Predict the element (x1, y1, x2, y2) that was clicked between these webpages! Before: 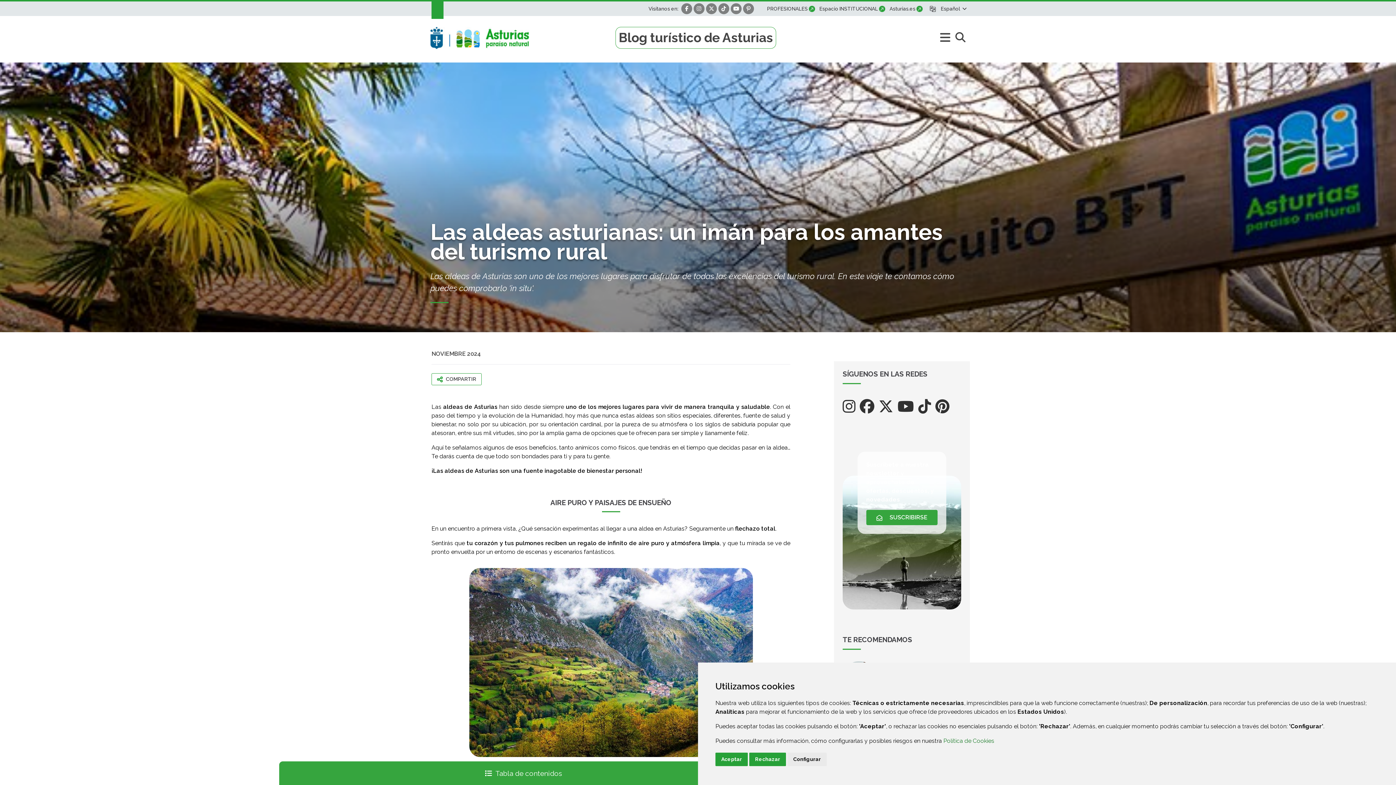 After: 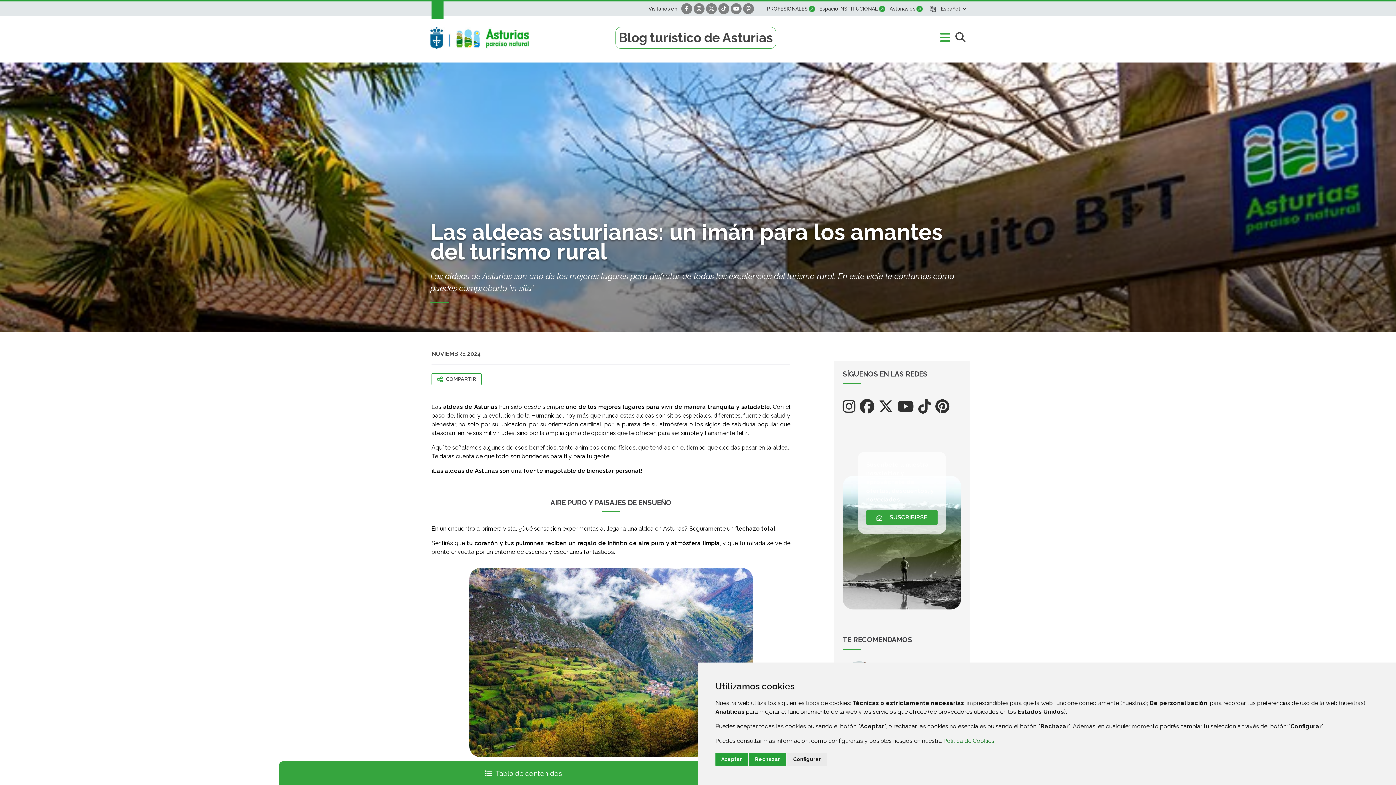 Action: label: menu bbox: (939, 26, 950, 48)